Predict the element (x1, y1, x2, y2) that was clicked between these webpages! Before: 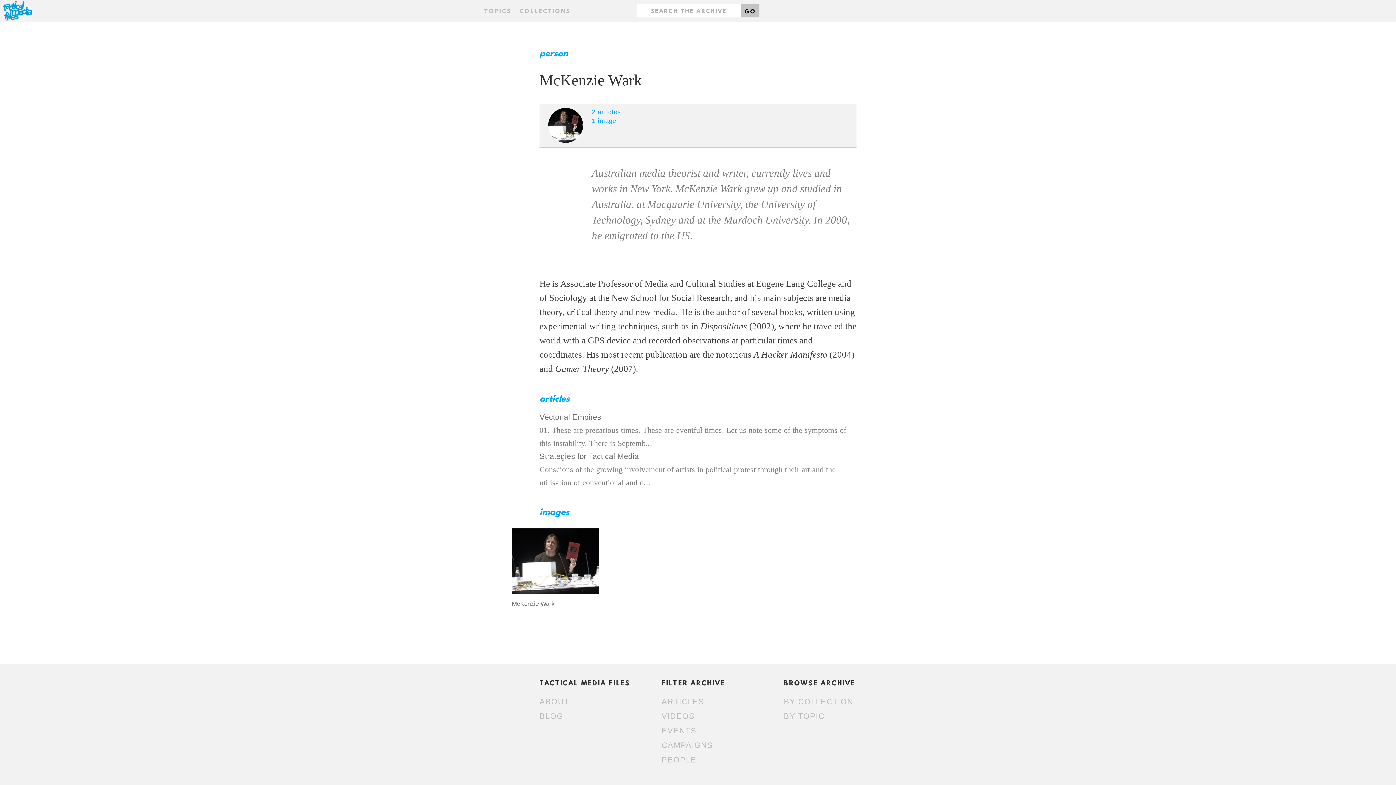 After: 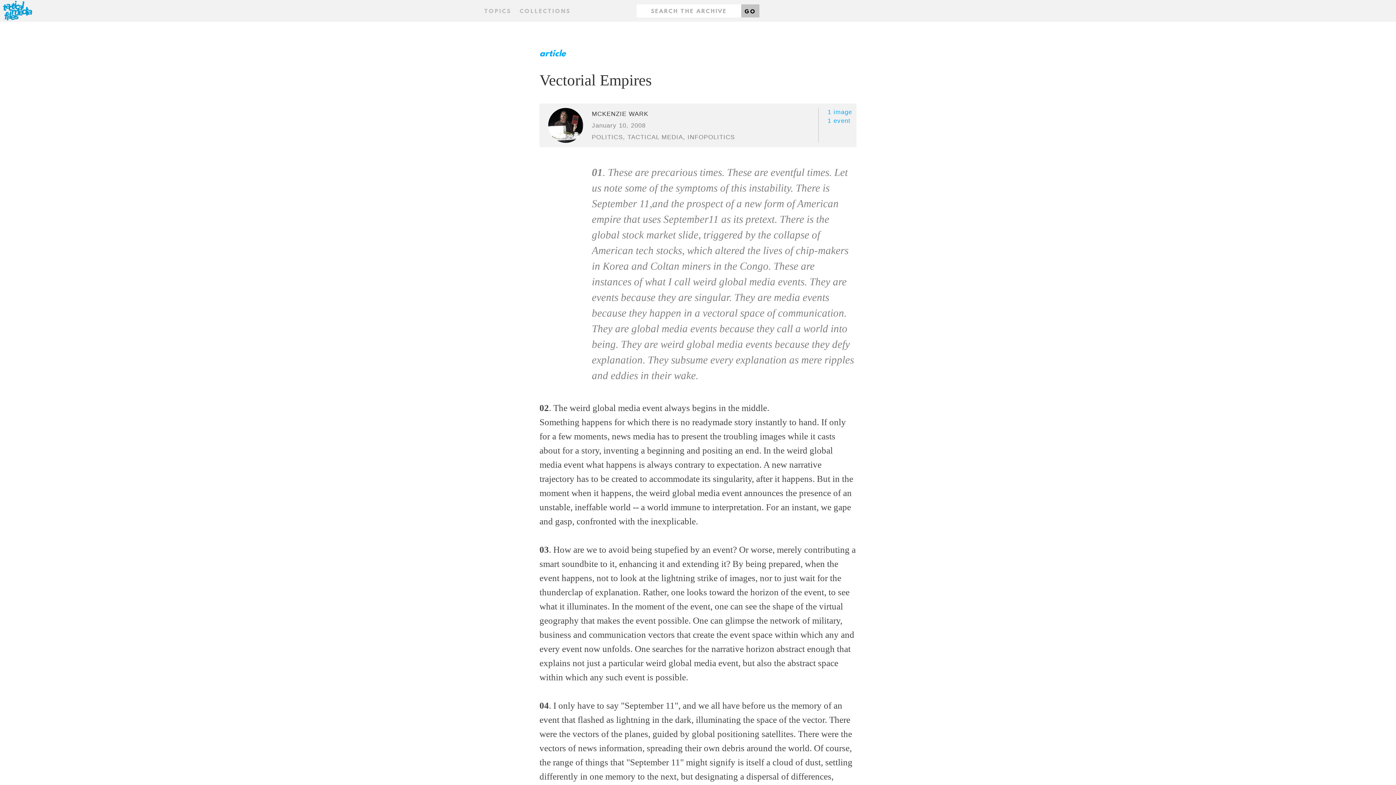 Action: label: Vectorial Empires bbox: (539, 412, 601, 421)